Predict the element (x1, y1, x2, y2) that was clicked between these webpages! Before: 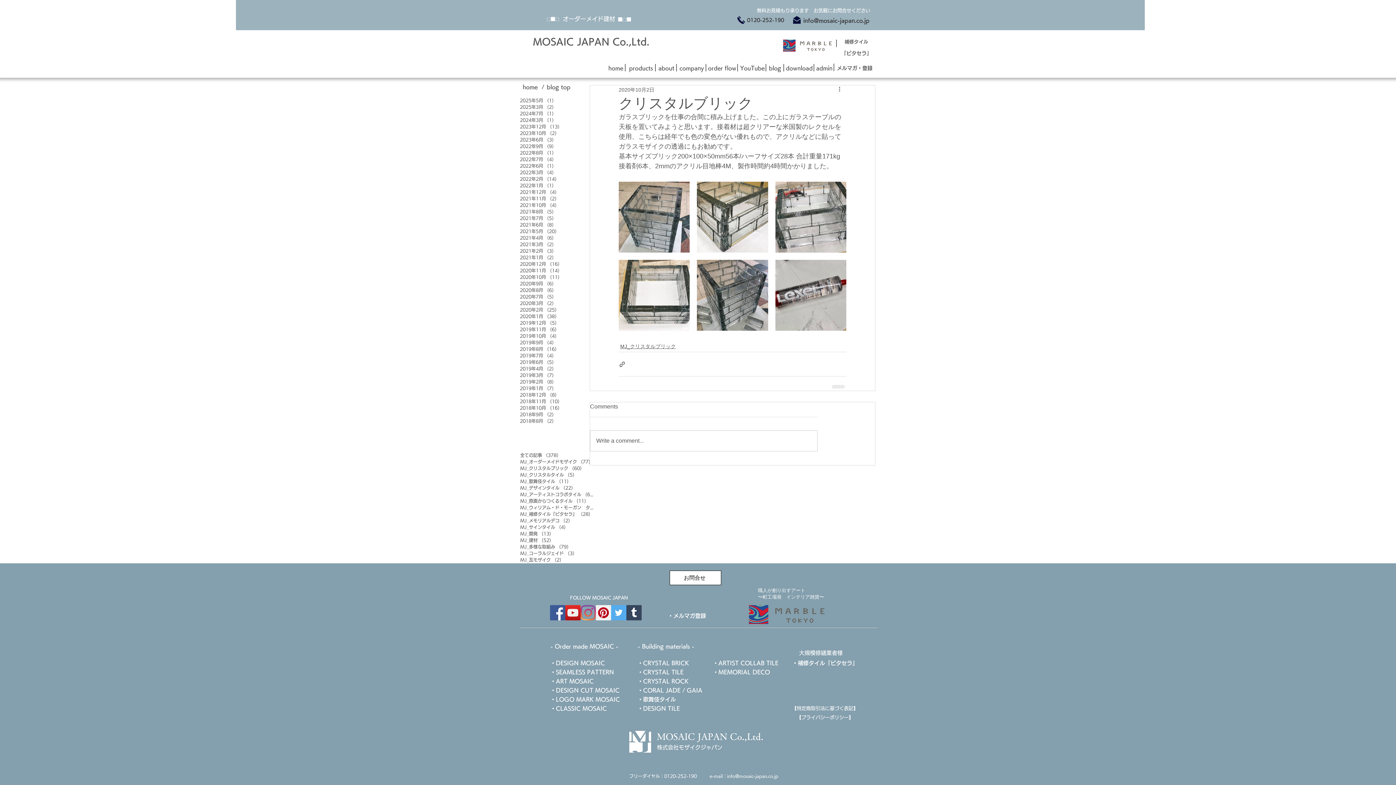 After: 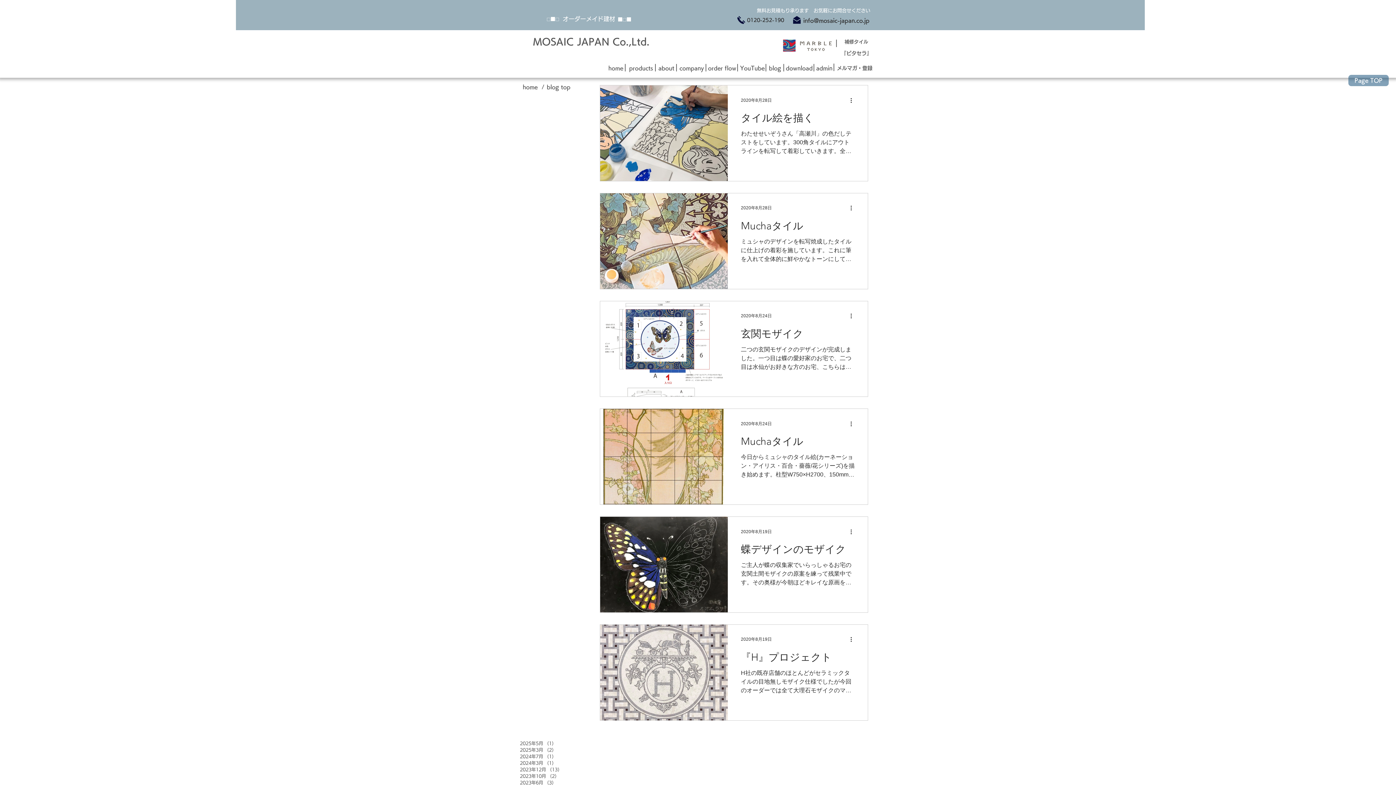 Action: label: 2020年8月 （6）
6件の記事 bbox: (520, 286, 577, 293)